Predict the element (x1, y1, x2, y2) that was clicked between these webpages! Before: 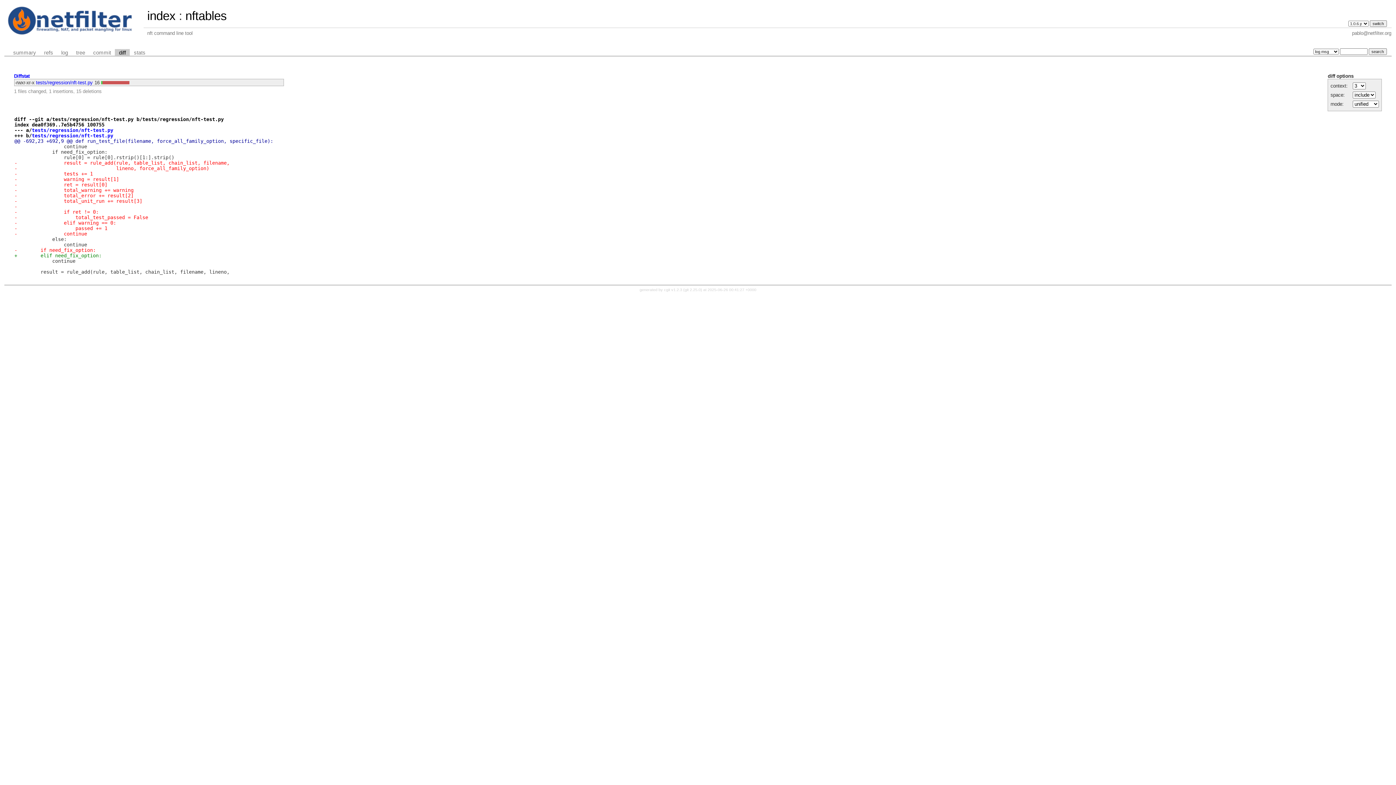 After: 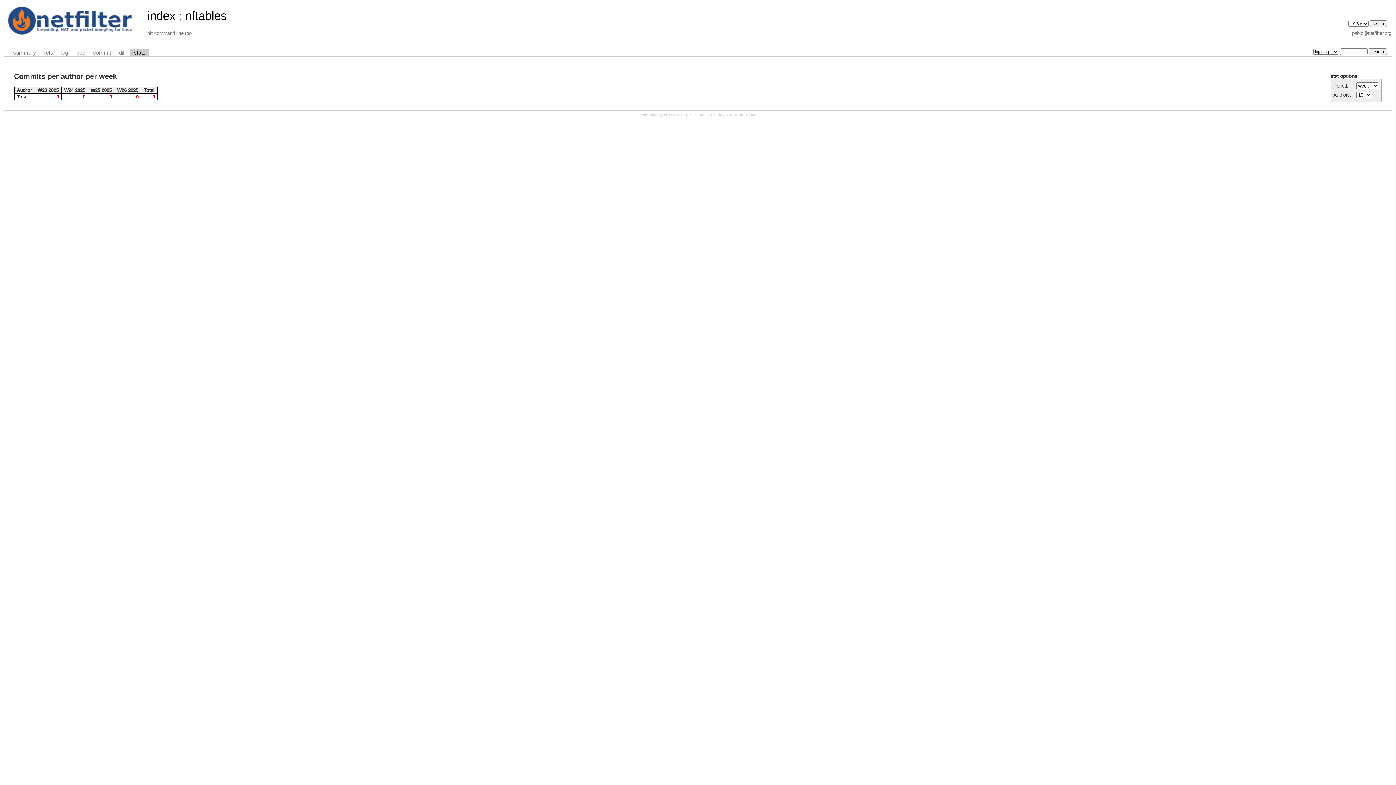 Action: bbox: (129, 48, 149, 56) label: stats